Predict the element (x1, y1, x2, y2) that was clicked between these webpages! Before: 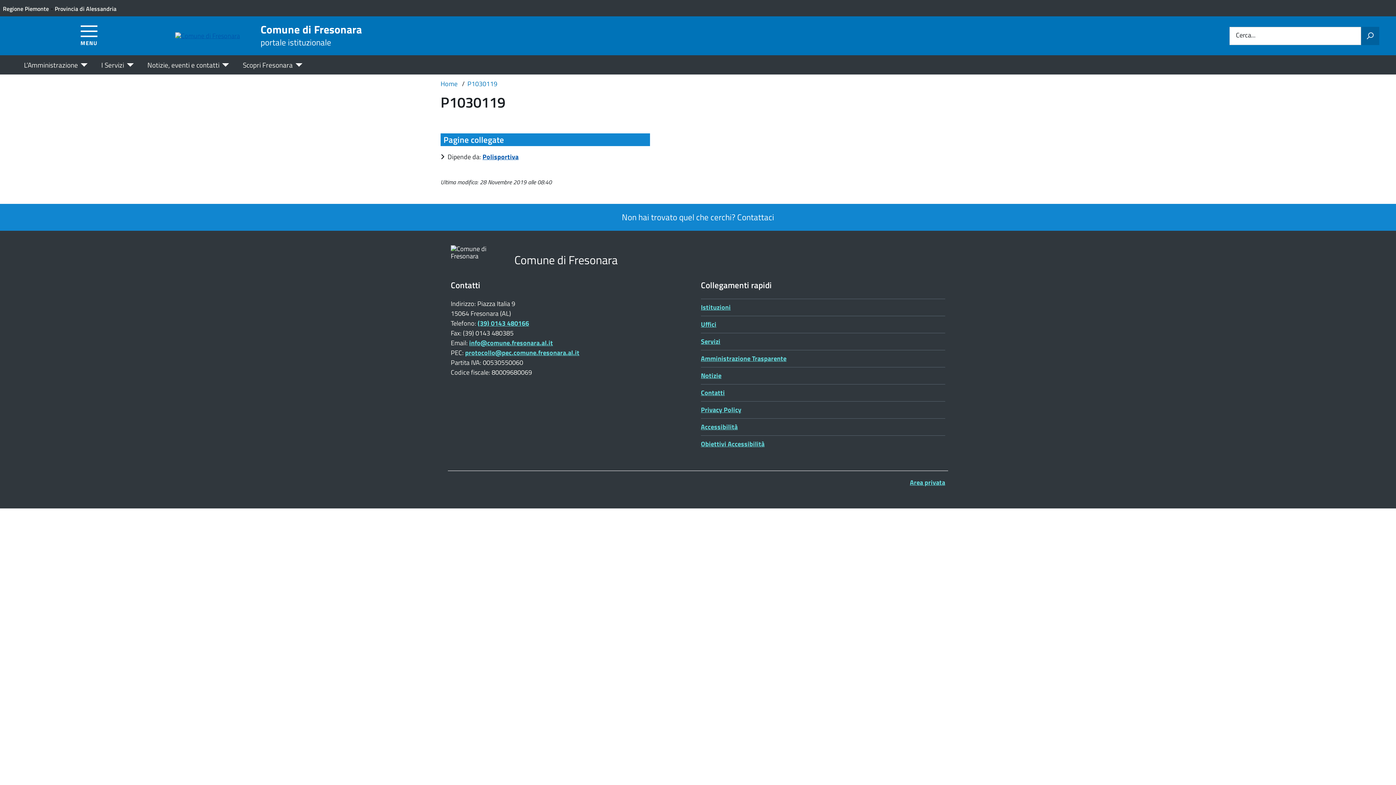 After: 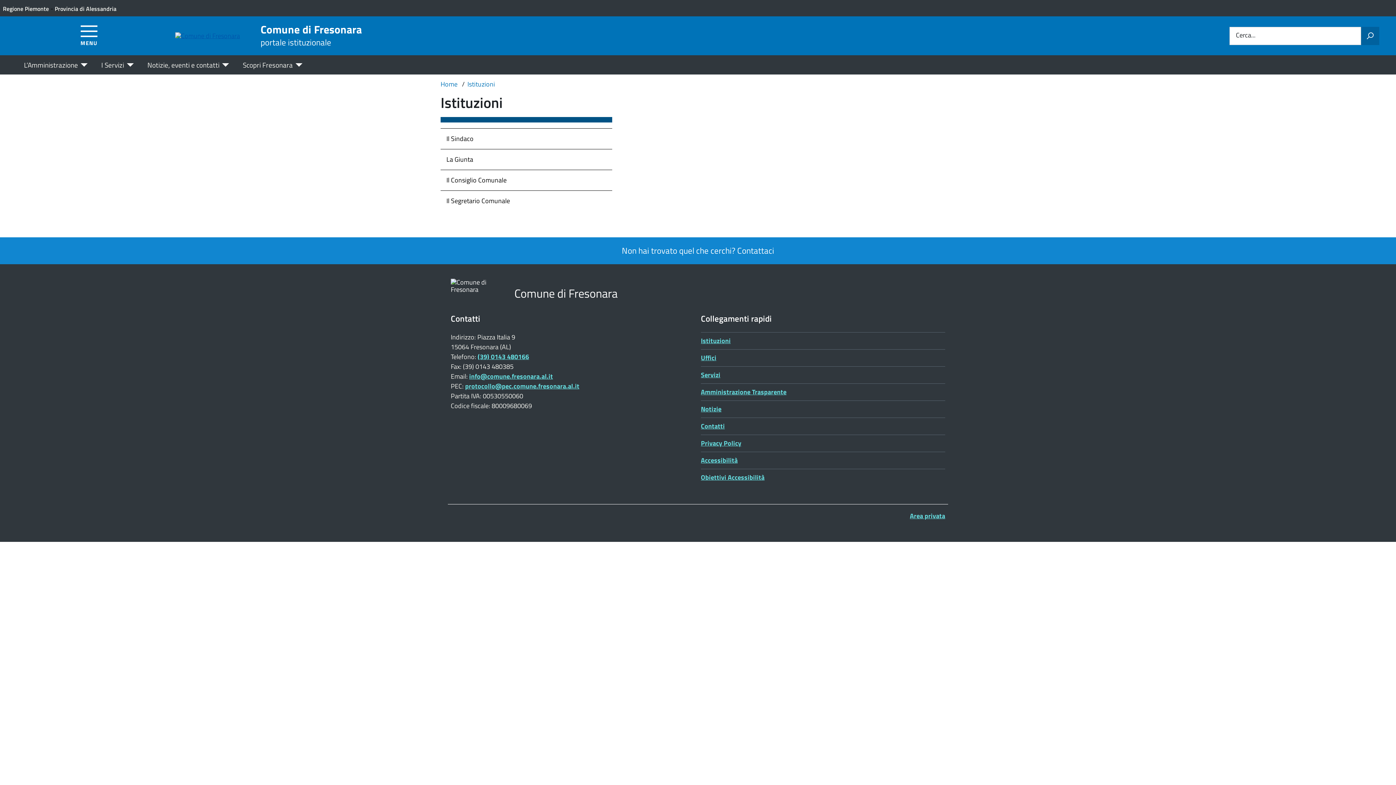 Action: label: Istituzioni bbox: (701, 302, 730, 312)